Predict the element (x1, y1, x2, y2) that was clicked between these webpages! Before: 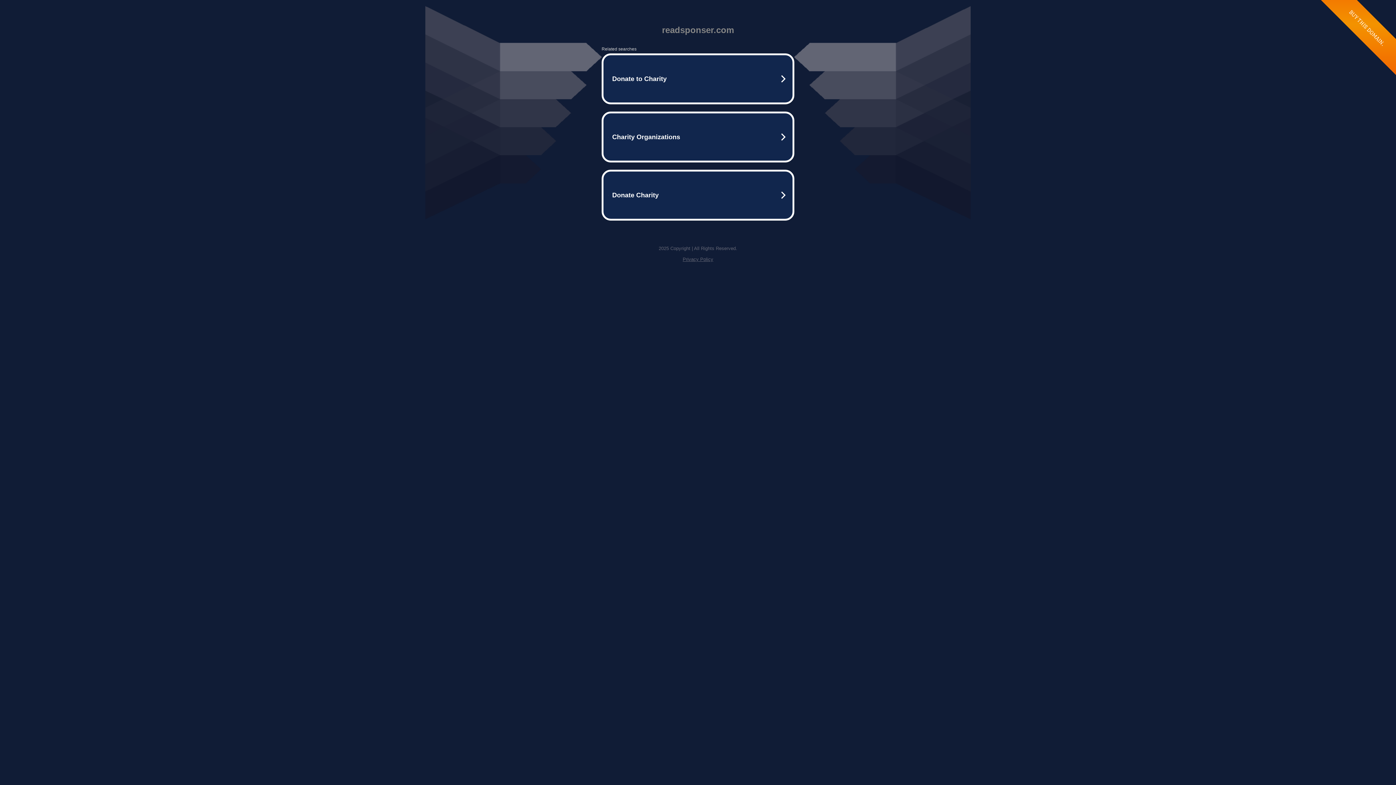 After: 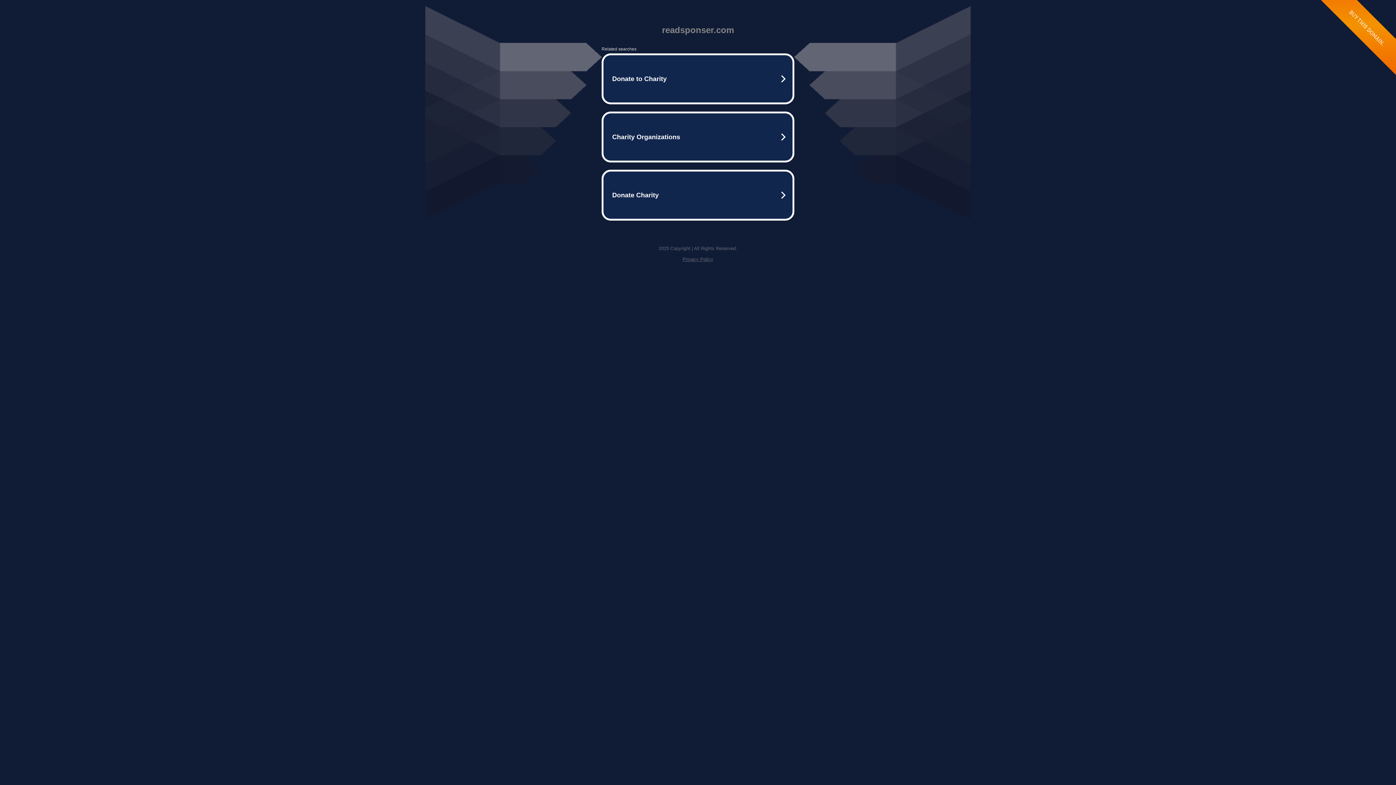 Action: label: Privacy Policy bbox: (682, 256, 713, 262)